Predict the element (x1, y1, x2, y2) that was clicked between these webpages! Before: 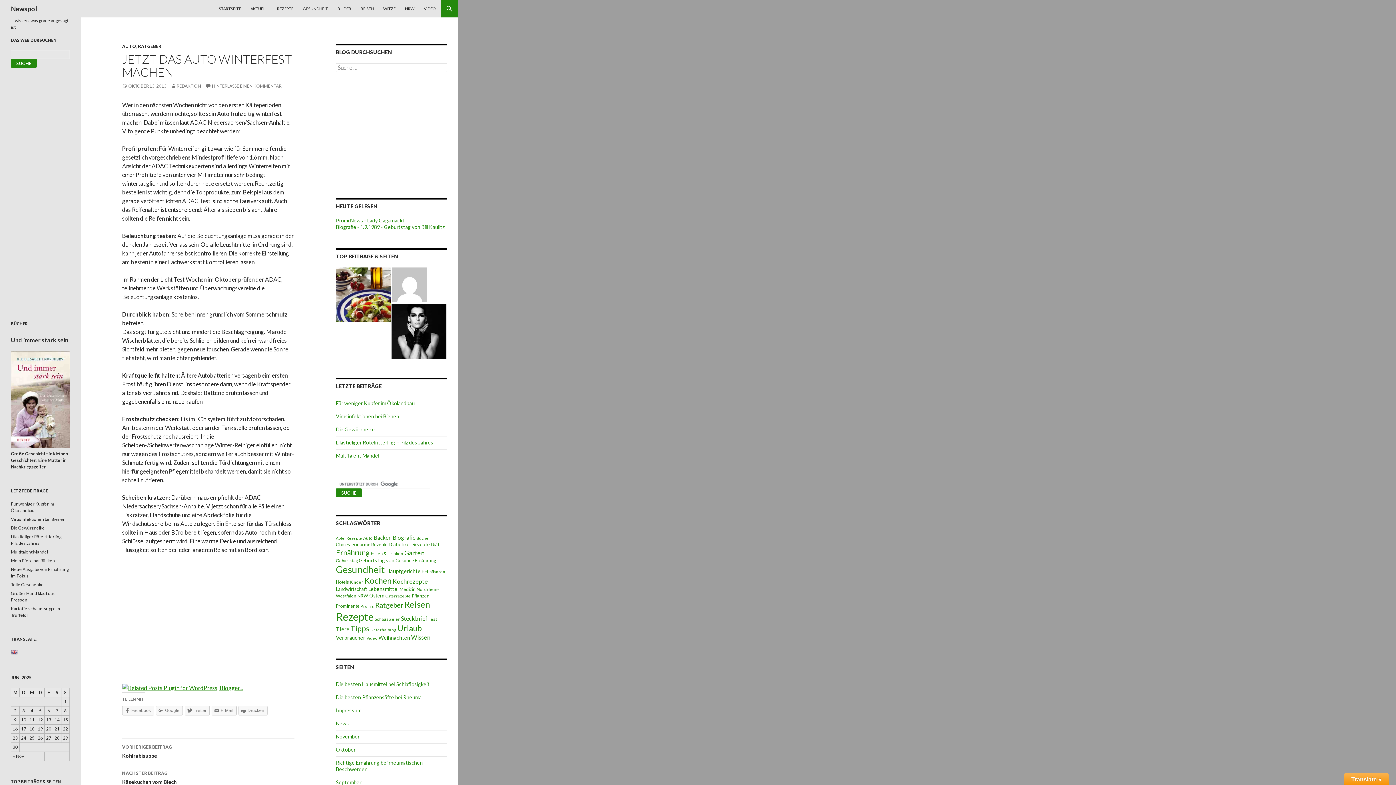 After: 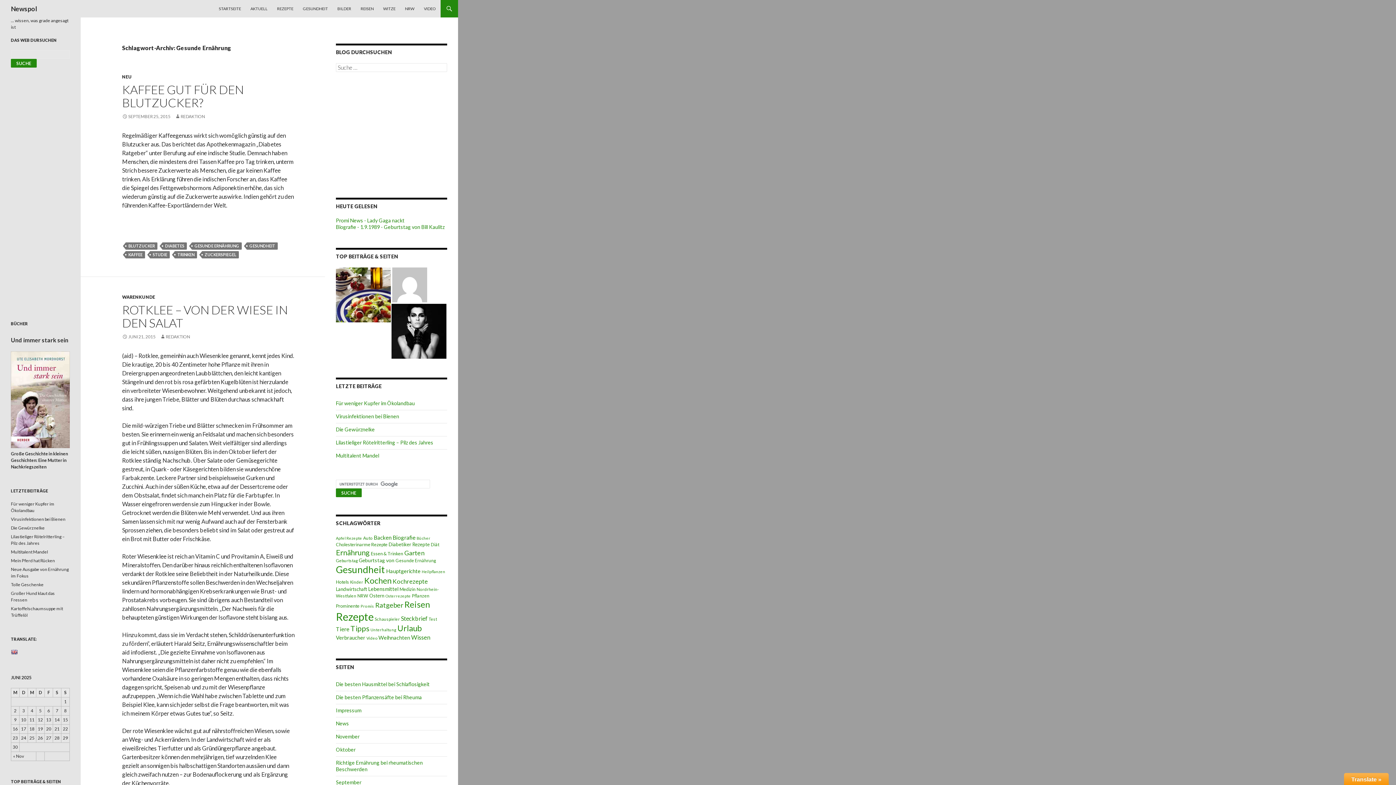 Action: bbox: (395, 558, 436, 563) label: Gesunde Ernährung